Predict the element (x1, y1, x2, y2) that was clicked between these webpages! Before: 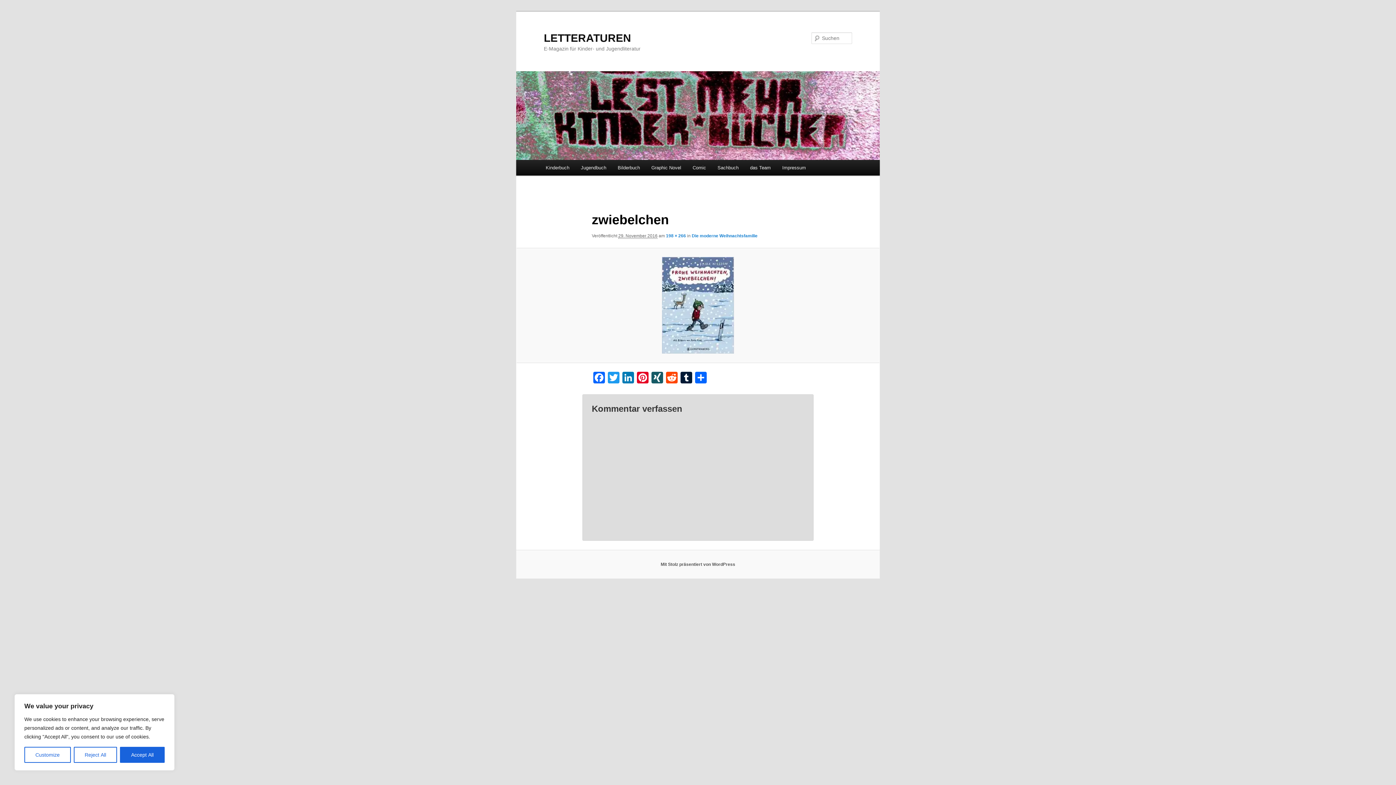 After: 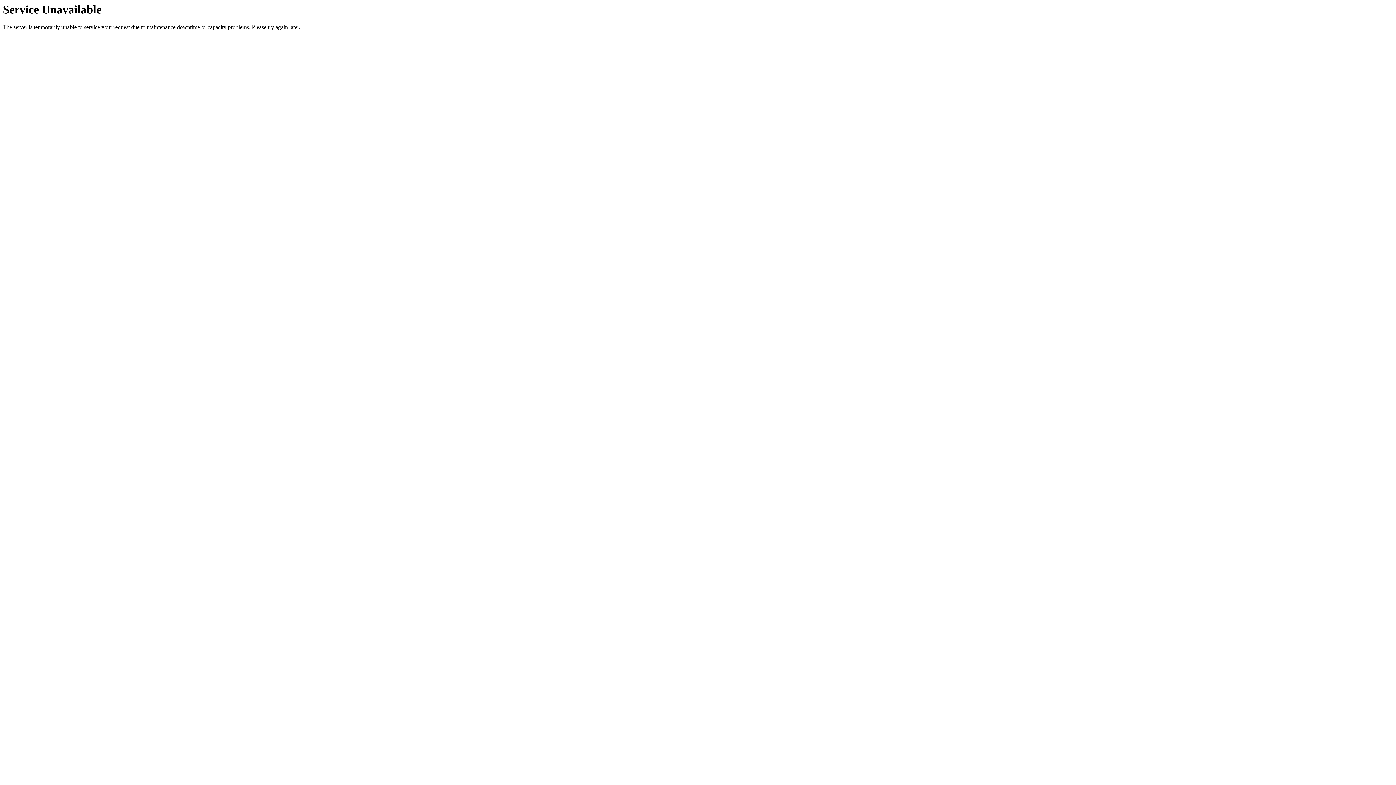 Action: label: Die moderne Weihnachtsfamilie bbox: (691, 233, 757, 238)